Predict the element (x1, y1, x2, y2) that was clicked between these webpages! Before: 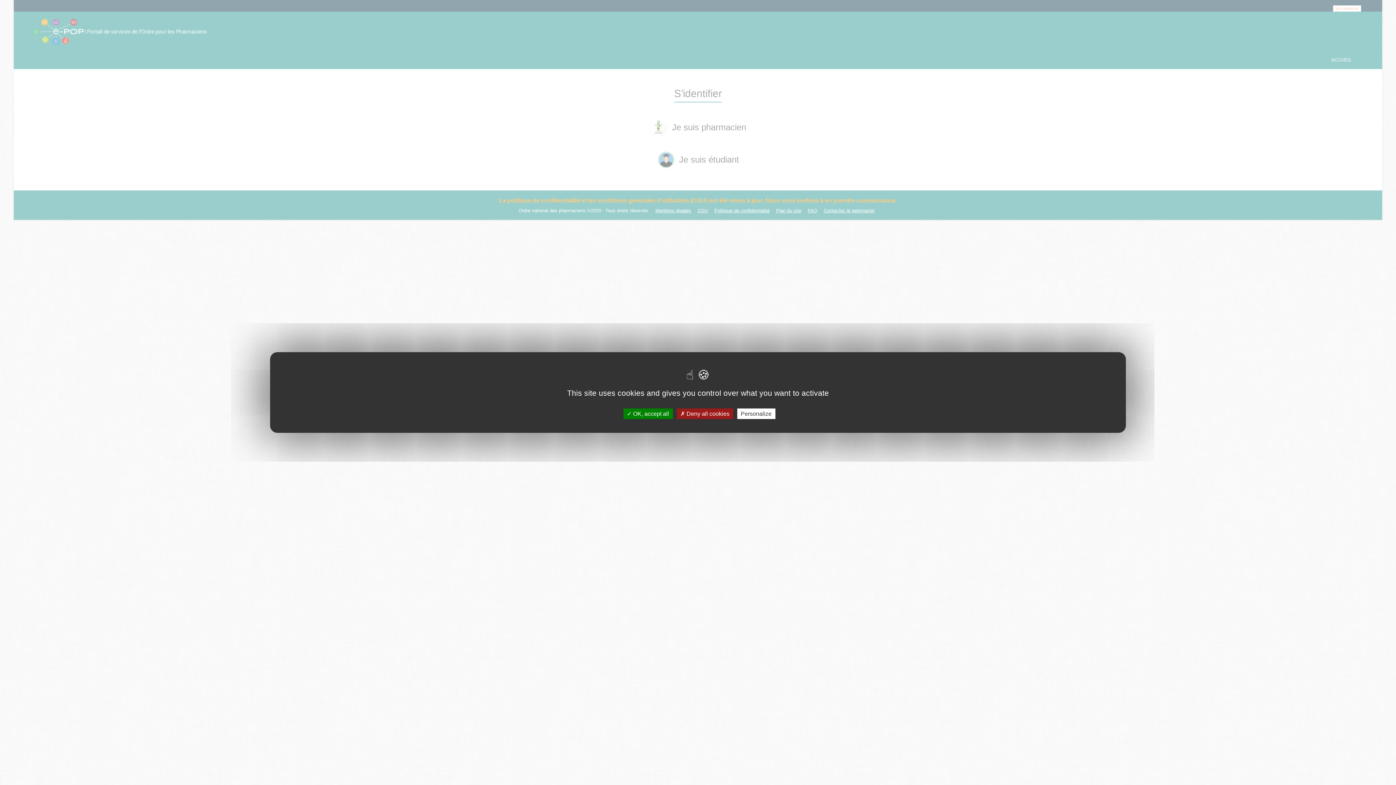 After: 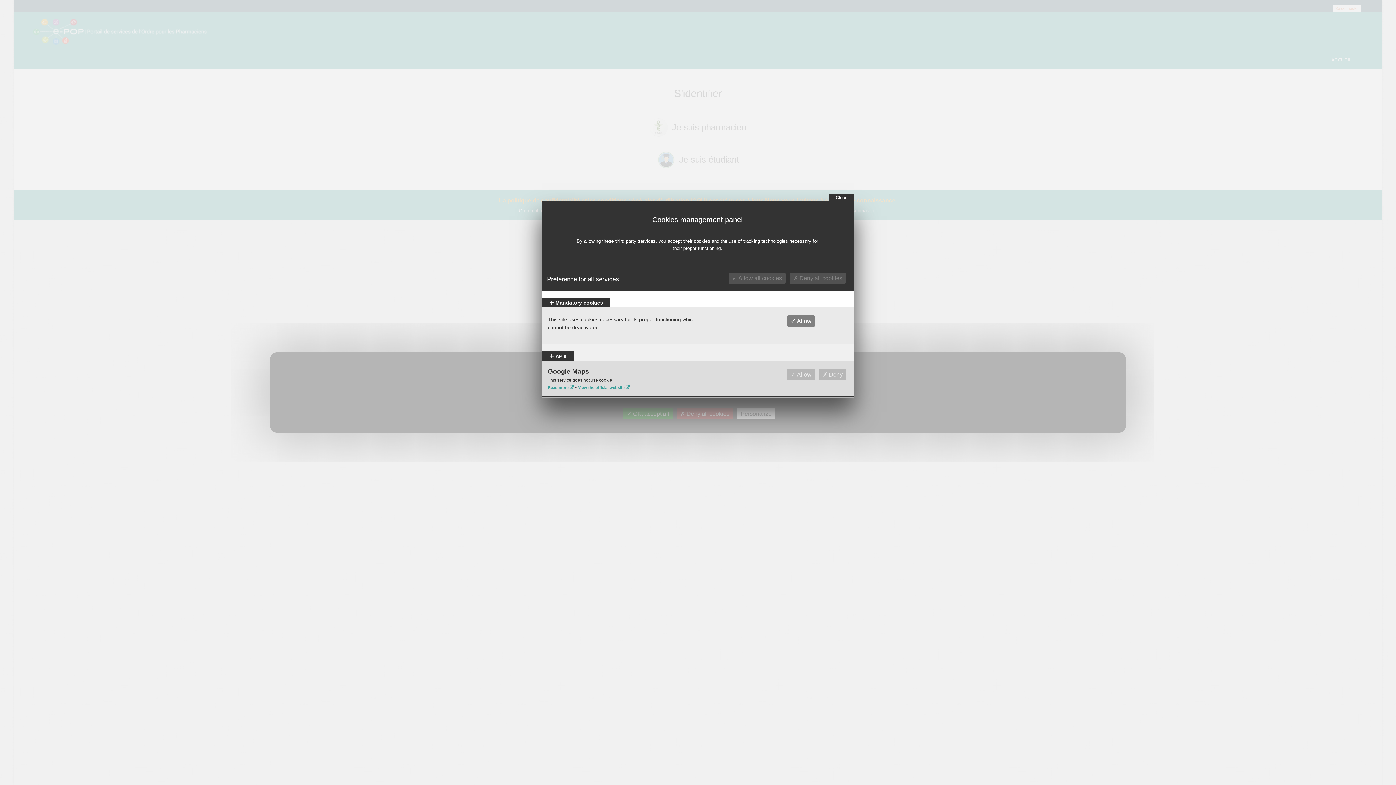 Action: bbox: (737, 408, 775, 419) label: Personalize